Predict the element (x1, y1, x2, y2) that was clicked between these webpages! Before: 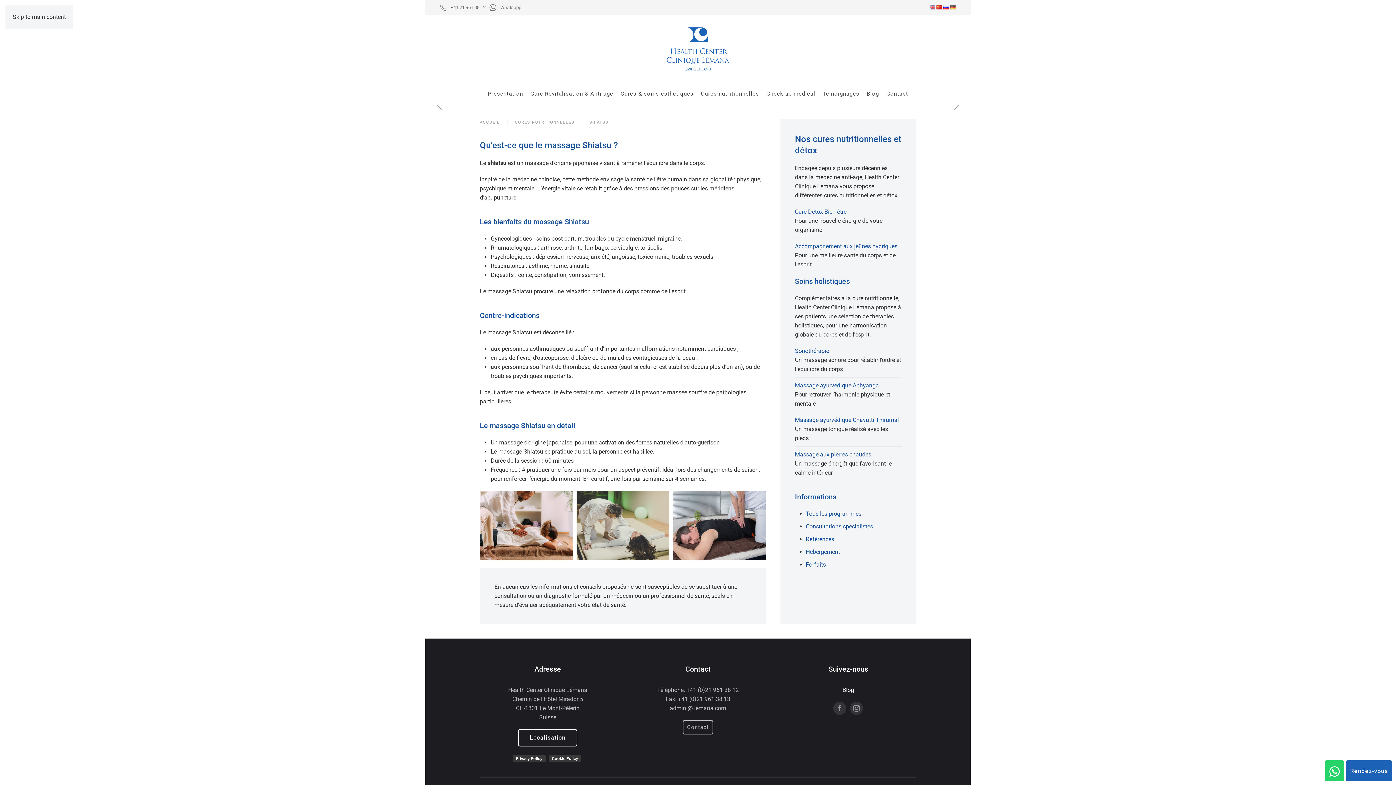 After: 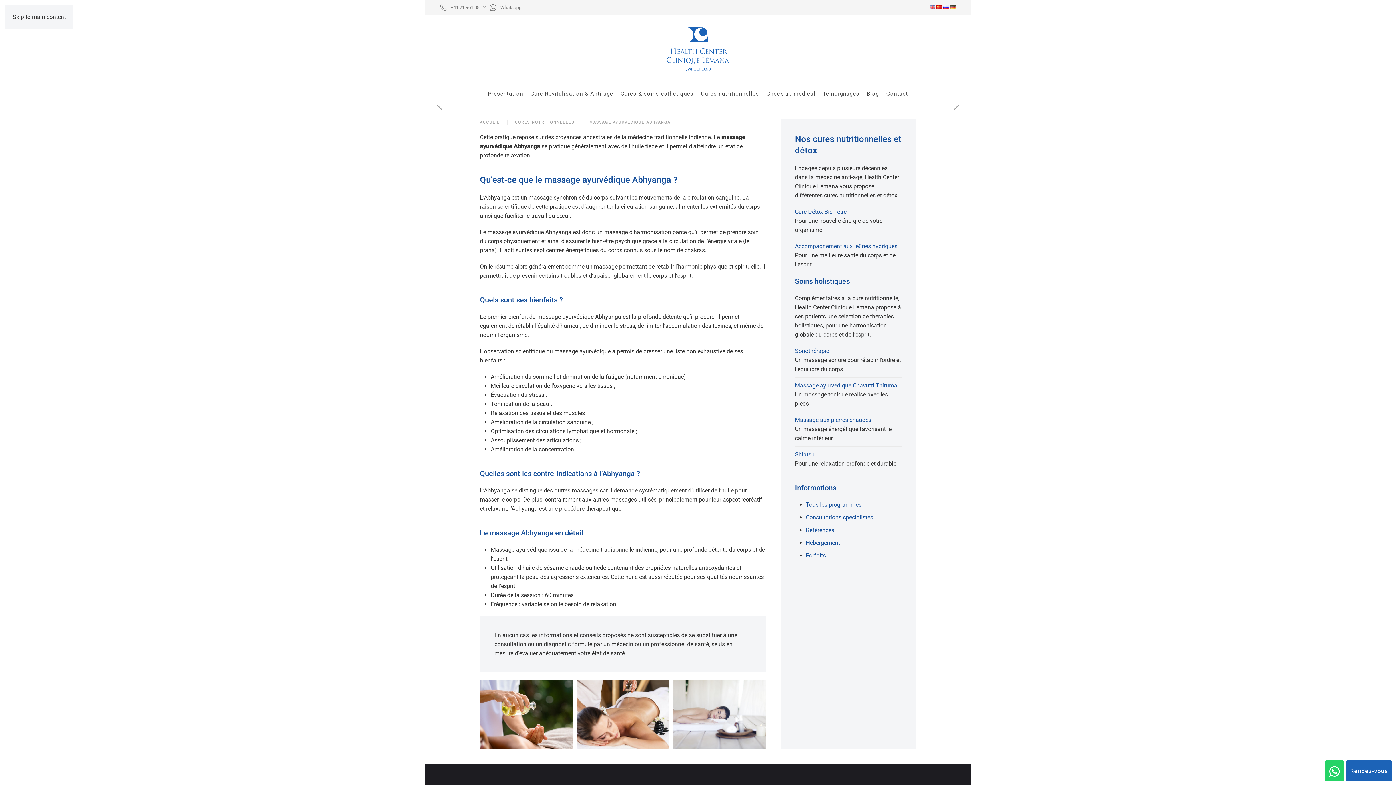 Action: label: Massage ayurvédique Abhyanga bbox: (795, 382, 879, 389)